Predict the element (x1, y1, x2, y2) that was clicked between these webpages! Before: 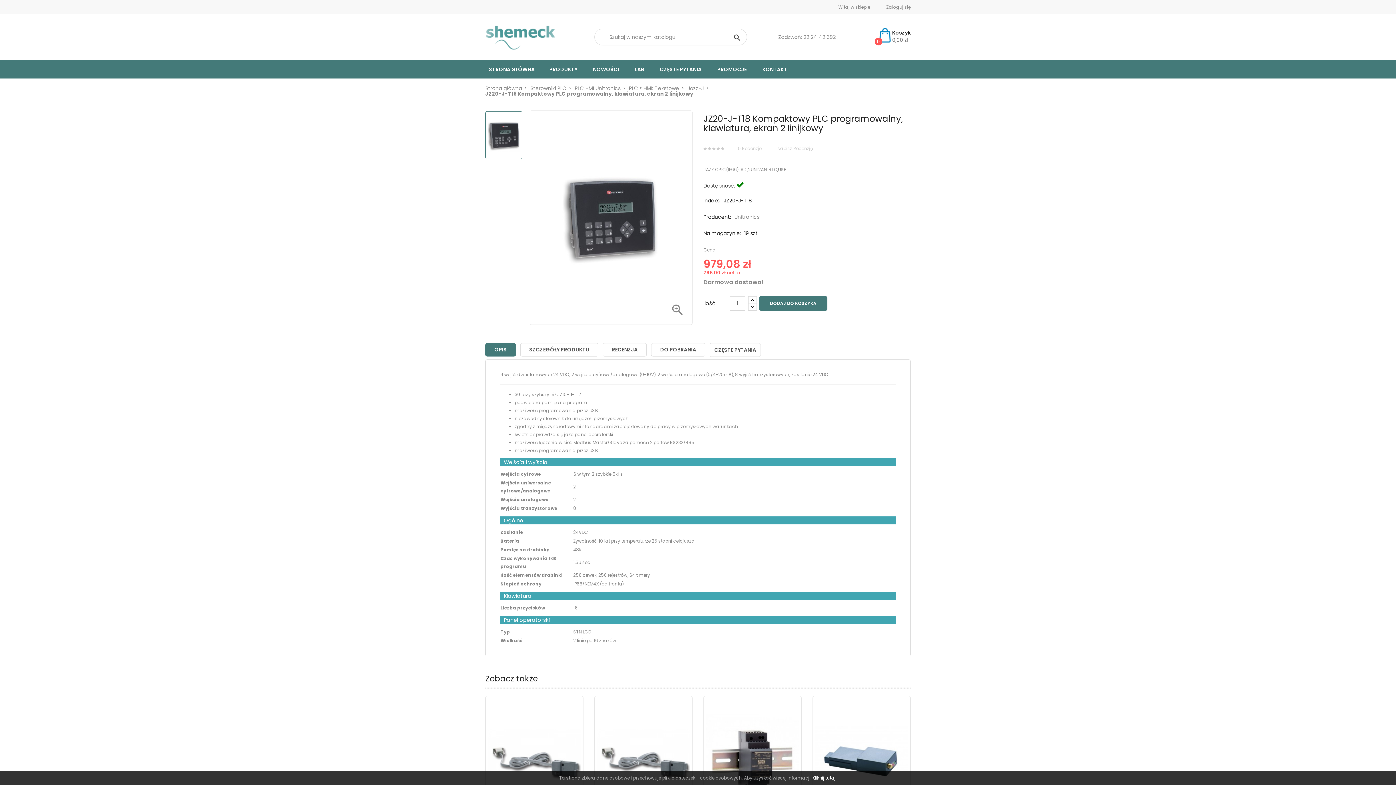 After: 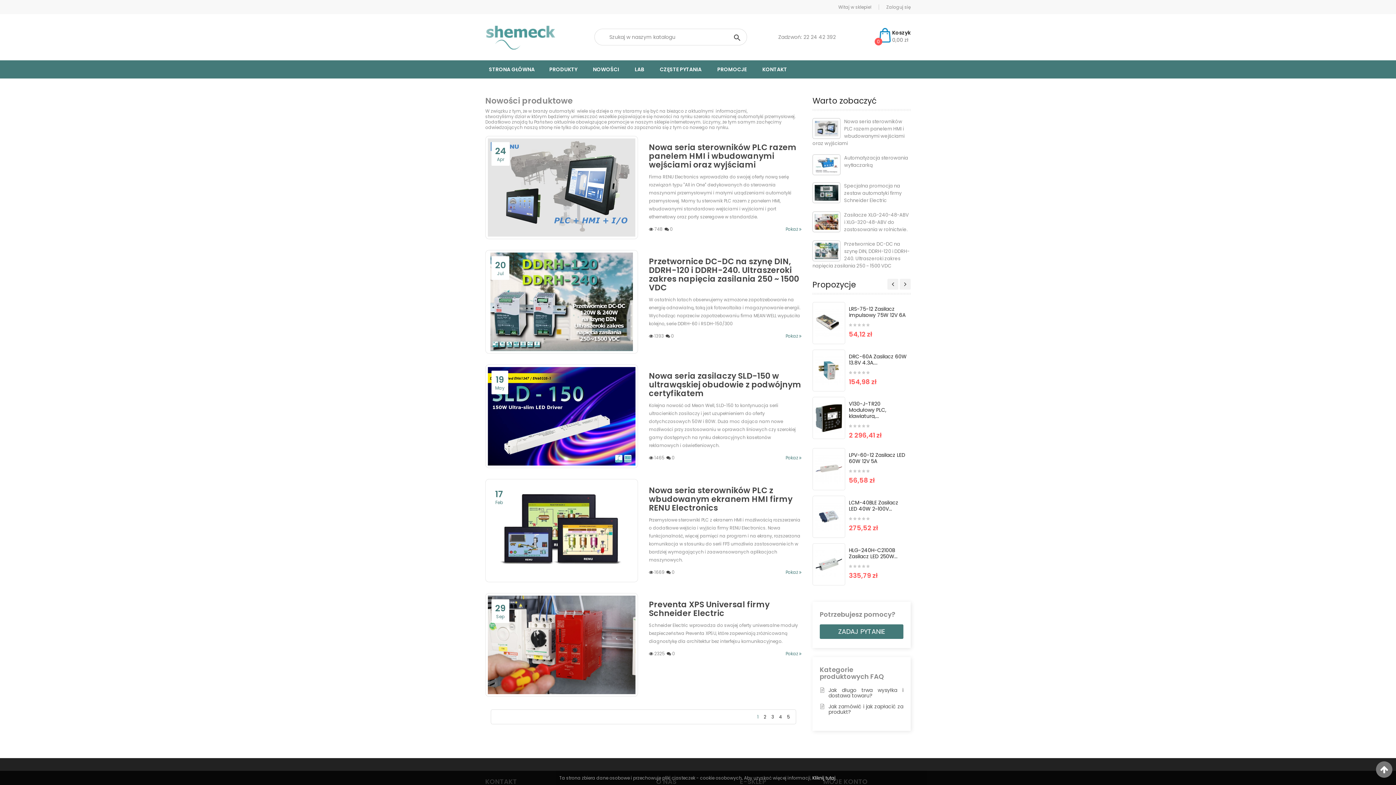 Action: label: NOWOŚCI bbox: (589, 63, 622, 74)